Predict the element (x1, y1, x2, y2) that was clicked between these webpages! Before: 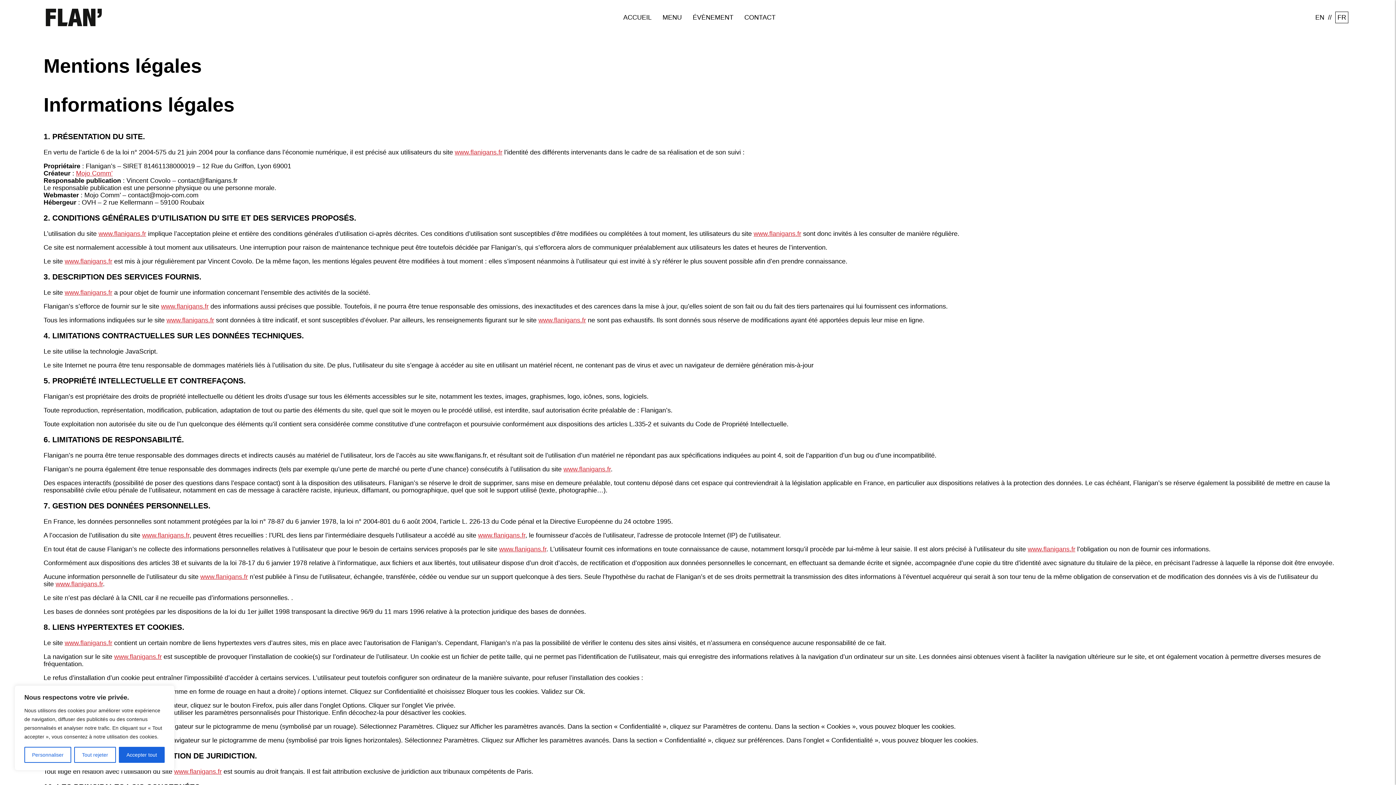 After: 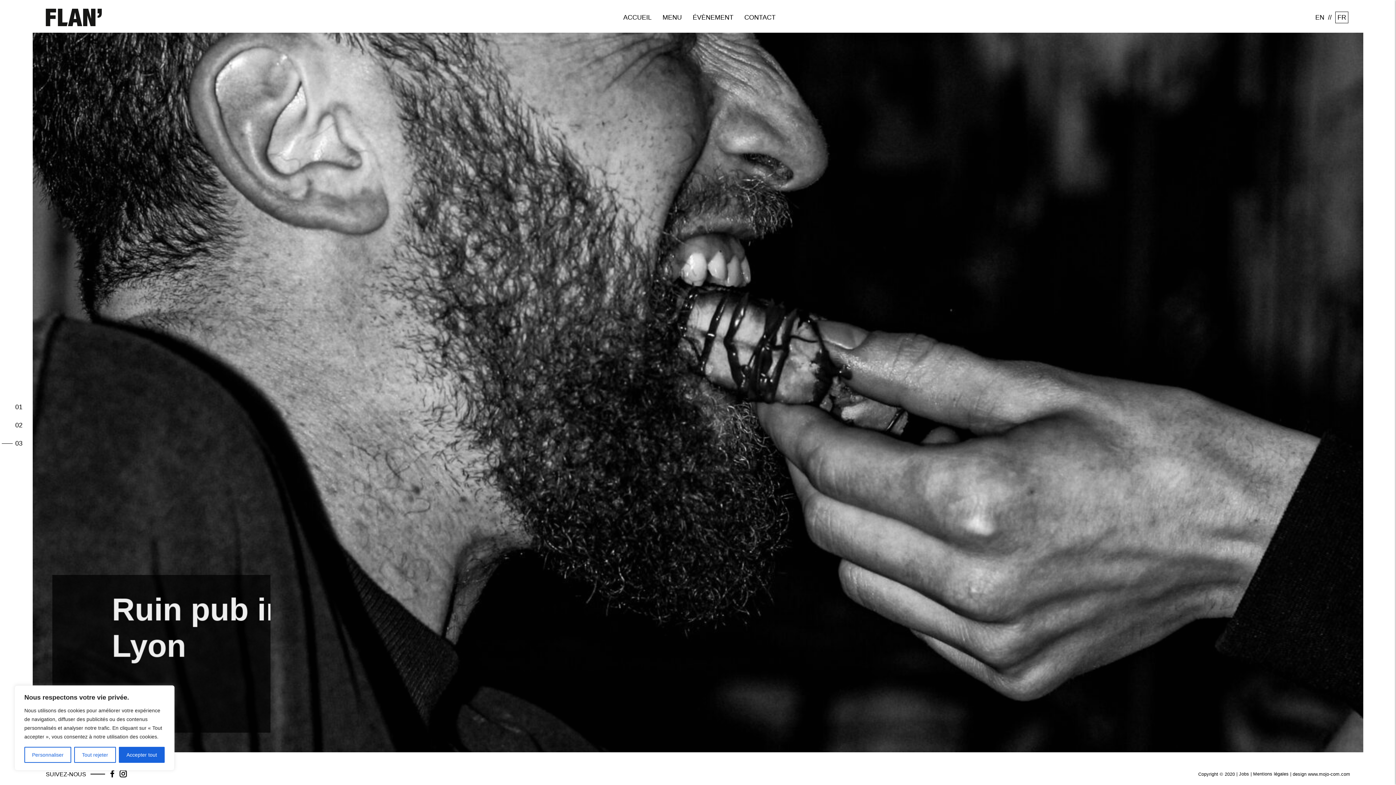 Action: bbox: (538, 316, 586, 323) label: www.flanigans.fr